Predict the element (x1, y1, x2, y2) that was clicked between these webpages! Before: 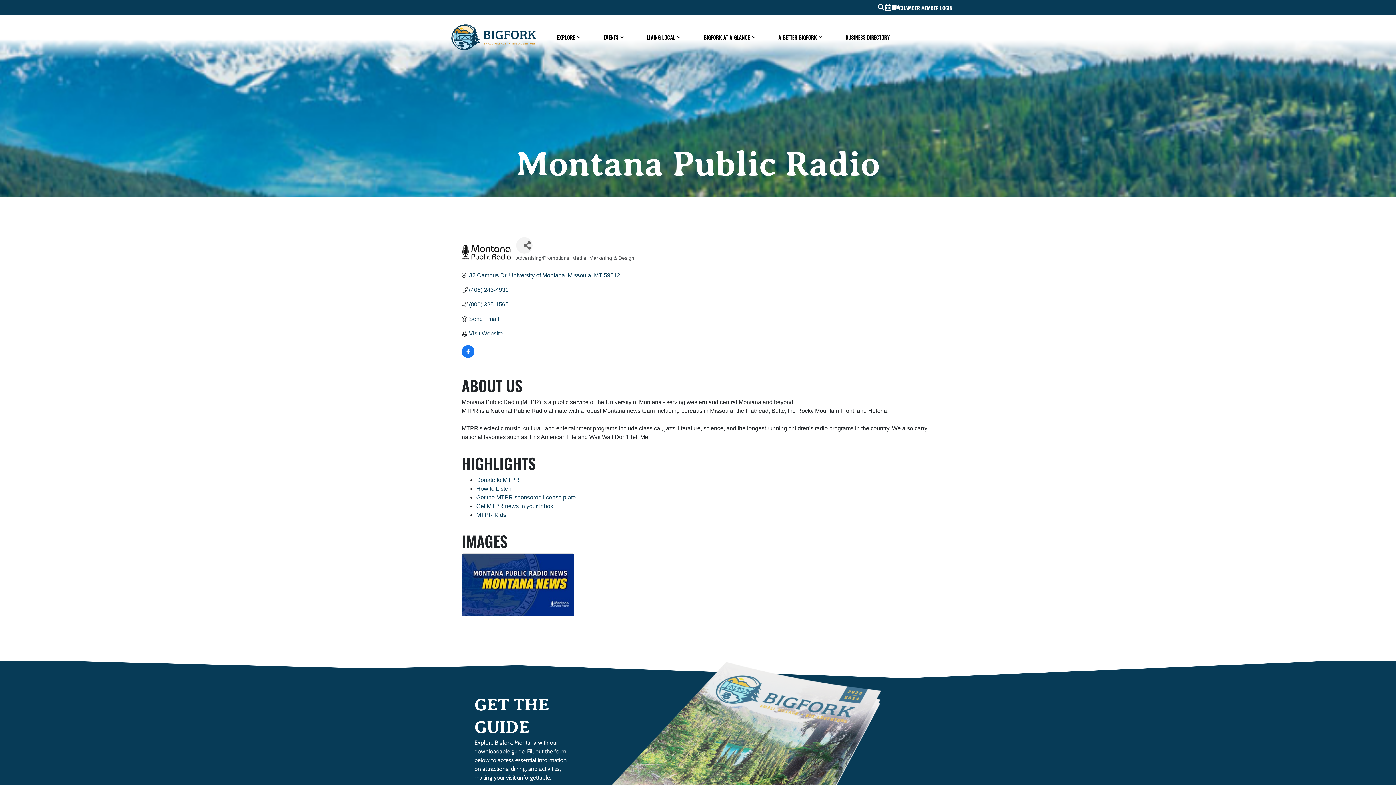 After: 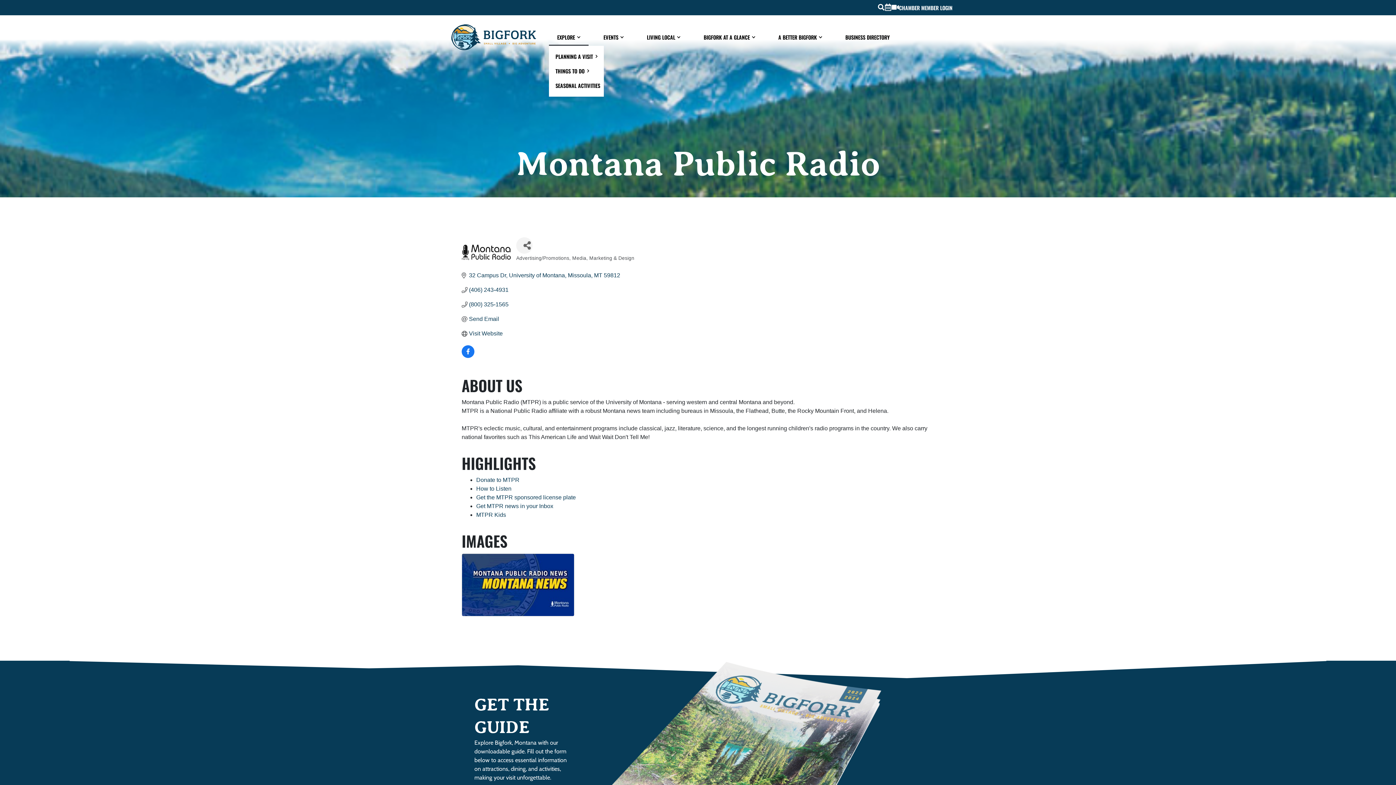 Action: label: EXPLORE bbox: (549, 28, 588, 45)